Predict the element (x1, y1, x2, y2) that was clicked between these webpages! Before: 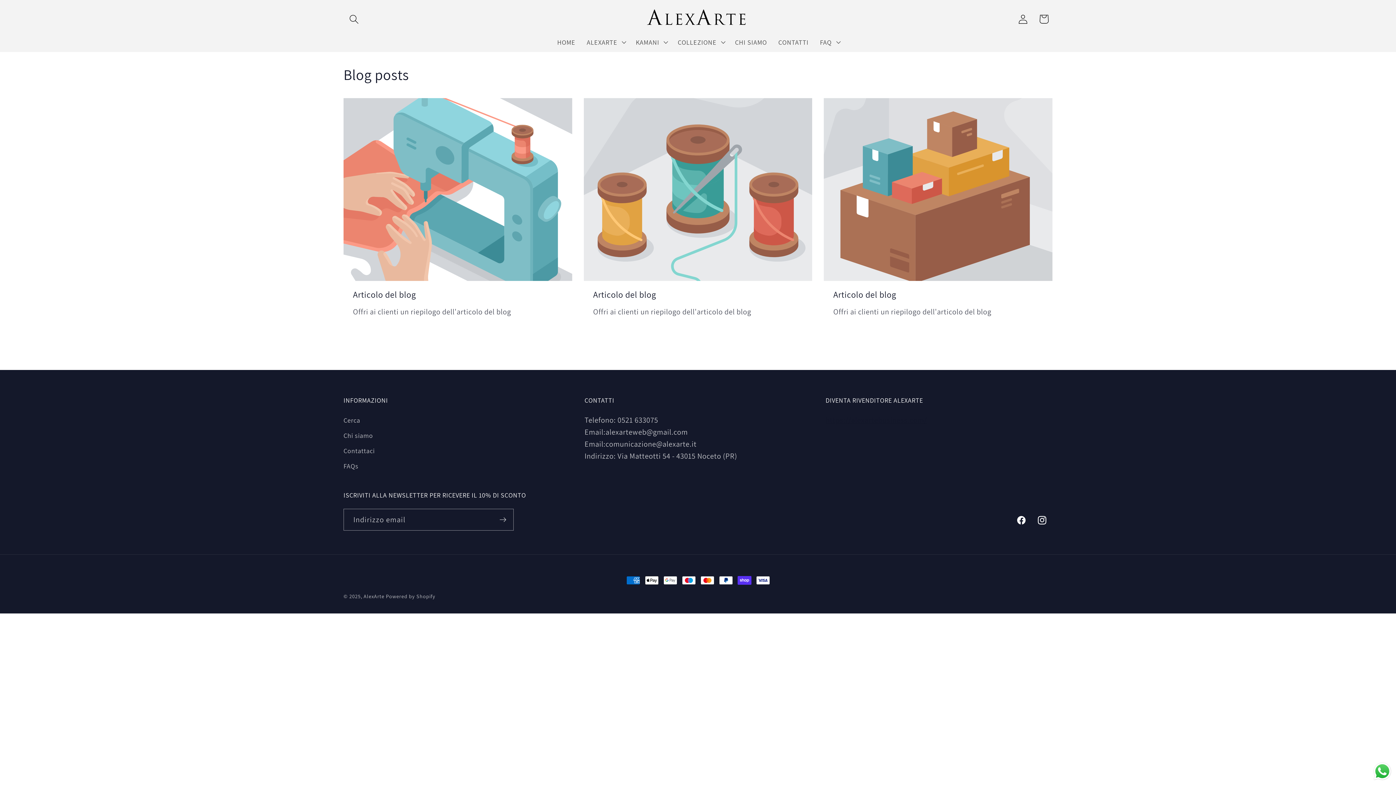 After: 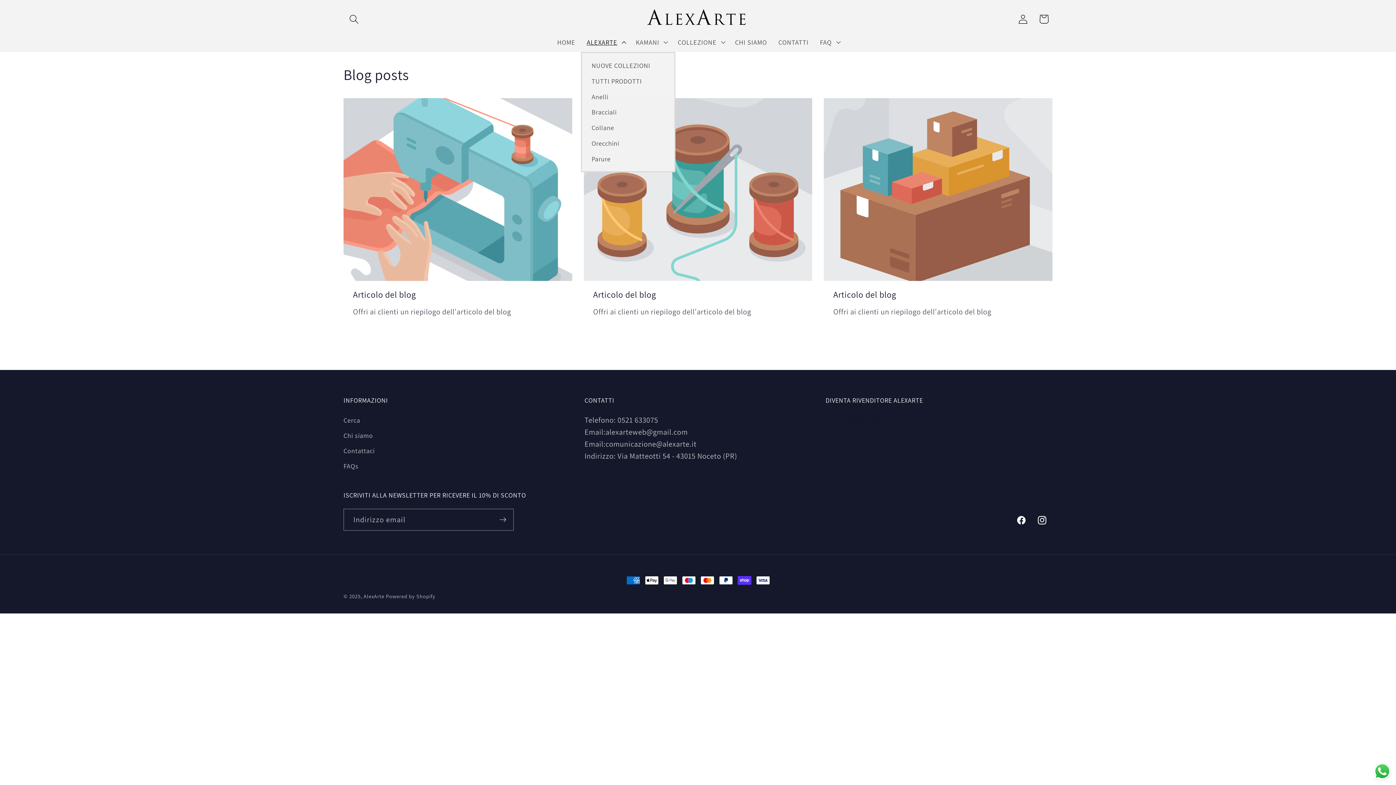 Action: label: ALEXARTE bbox: (581, 32, 630, 51)